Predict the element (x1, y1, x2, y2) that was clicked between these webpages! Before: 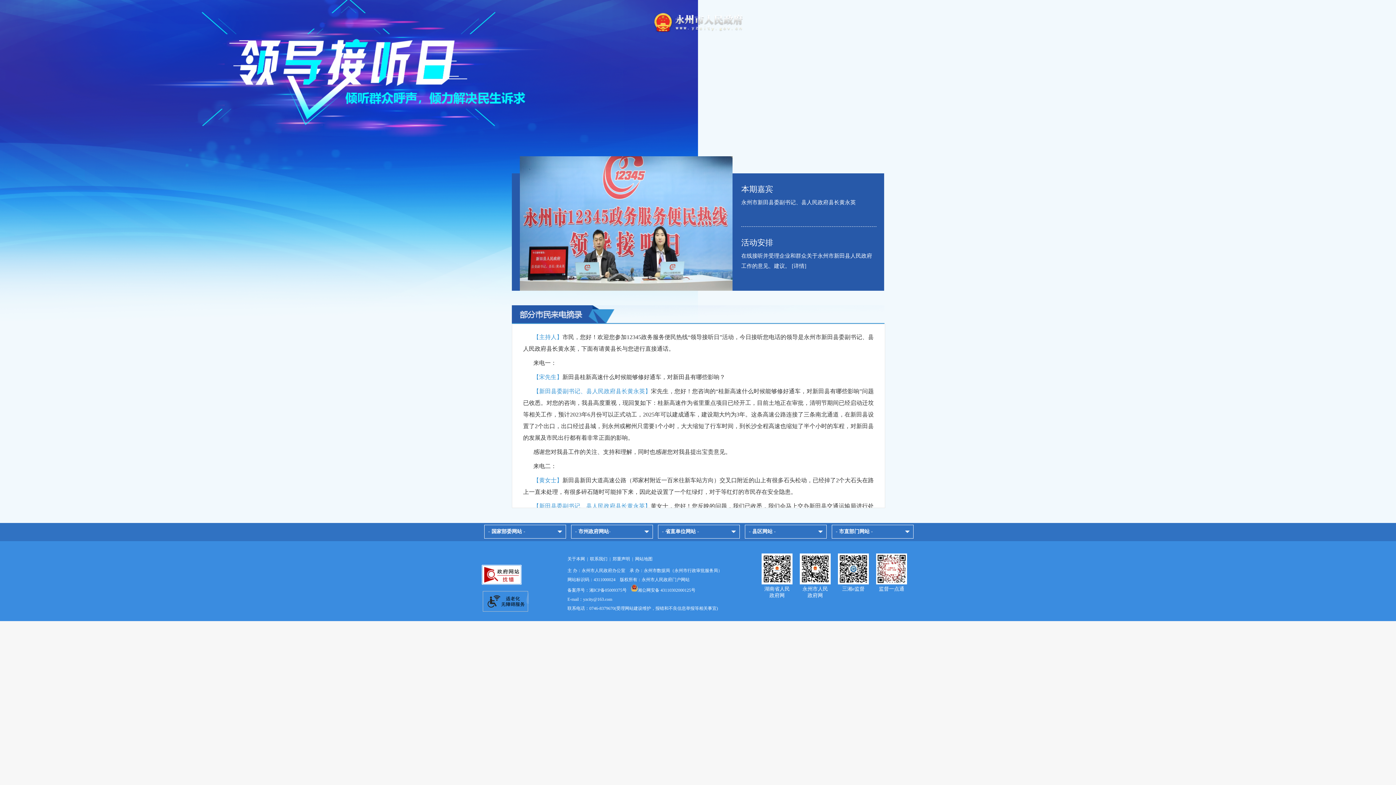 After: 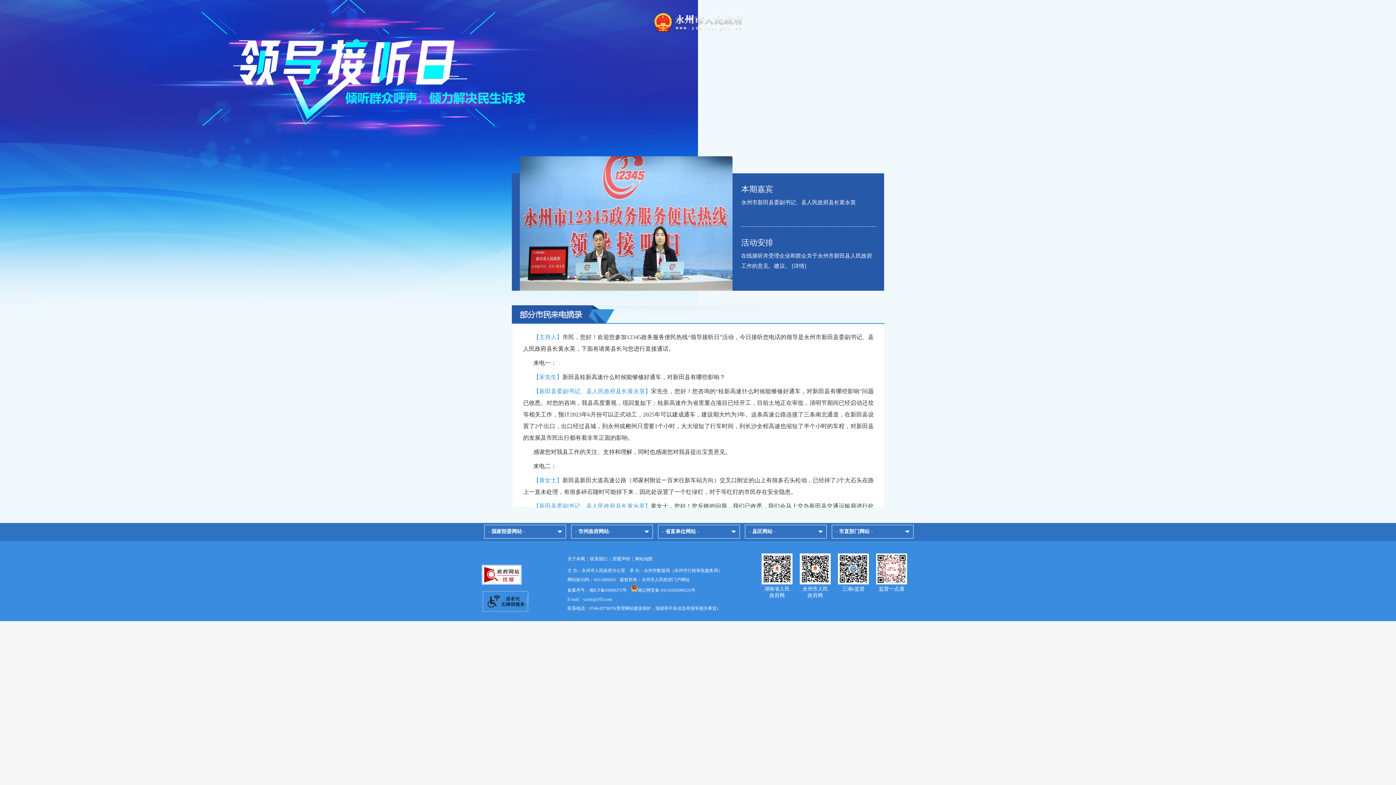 Action: label: 郑重声明 bbox: (612, 556, 630, 561)